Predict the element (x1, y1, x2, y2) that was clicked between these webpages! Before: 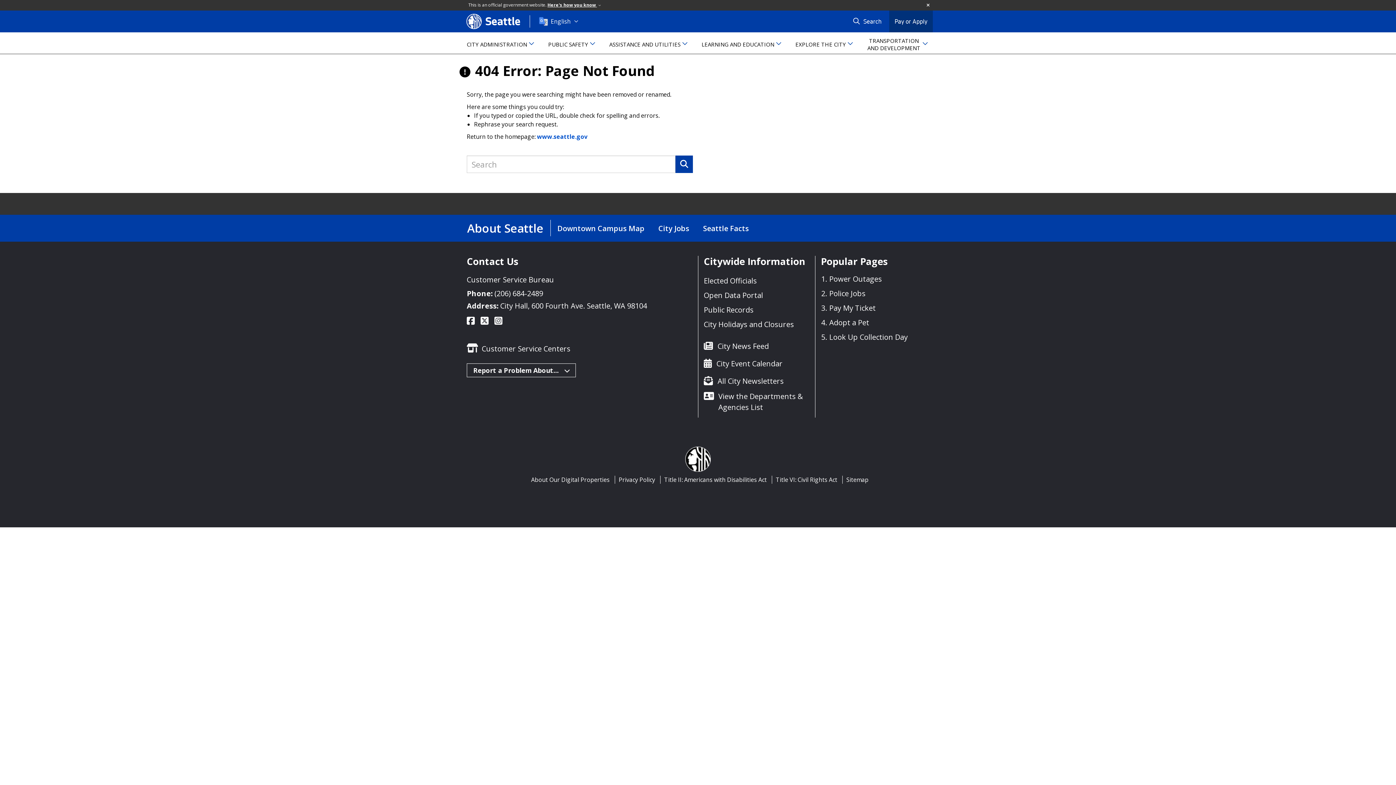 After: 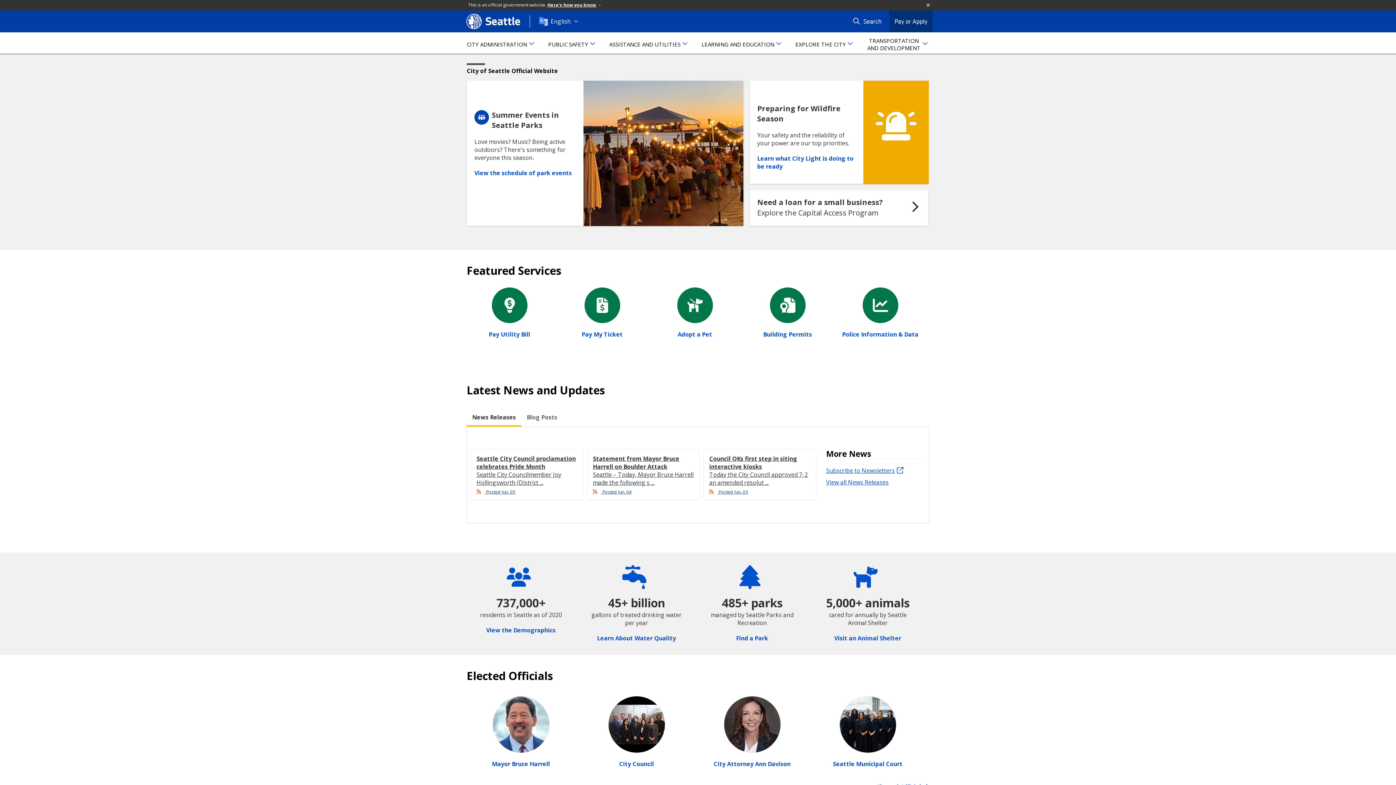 Action: label: Seattle bbox: (466, 12, 529, 29)